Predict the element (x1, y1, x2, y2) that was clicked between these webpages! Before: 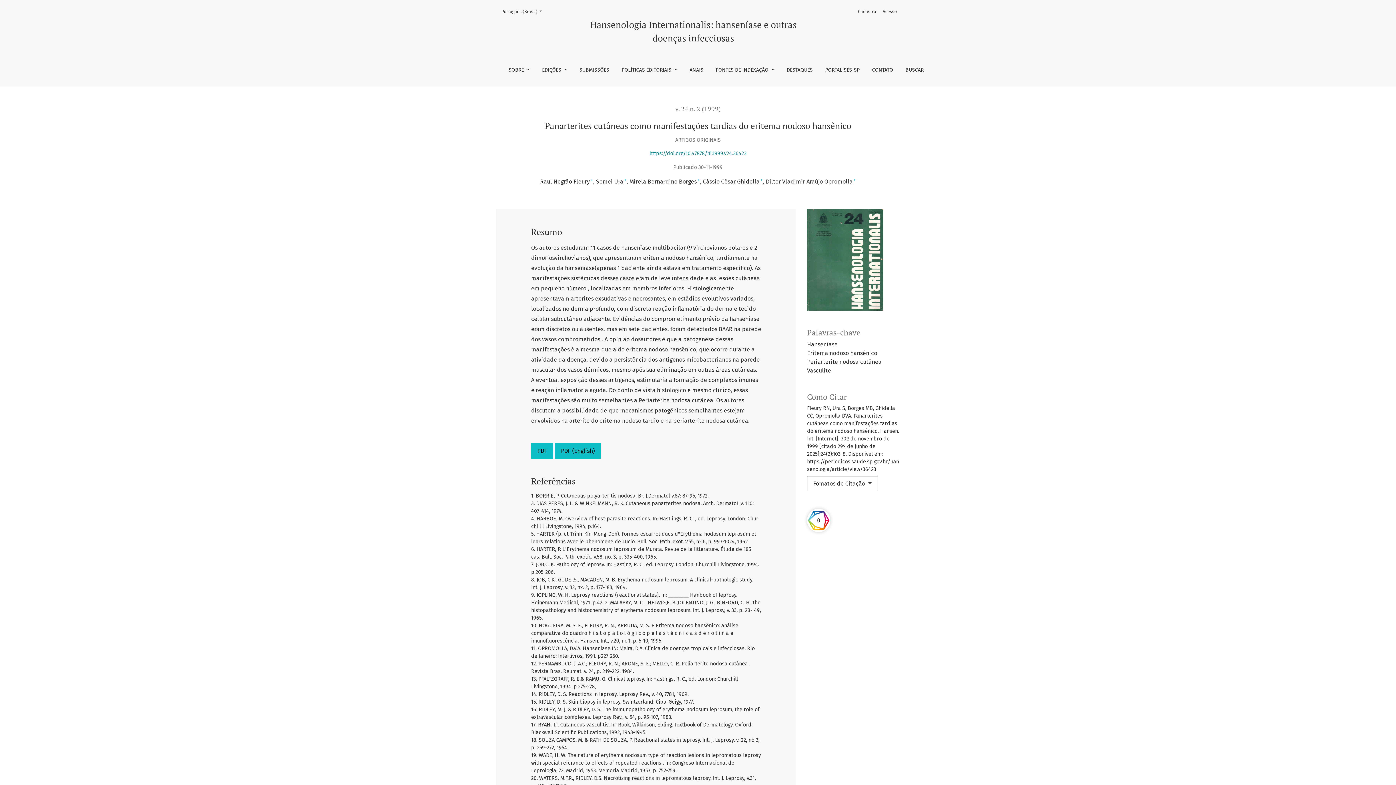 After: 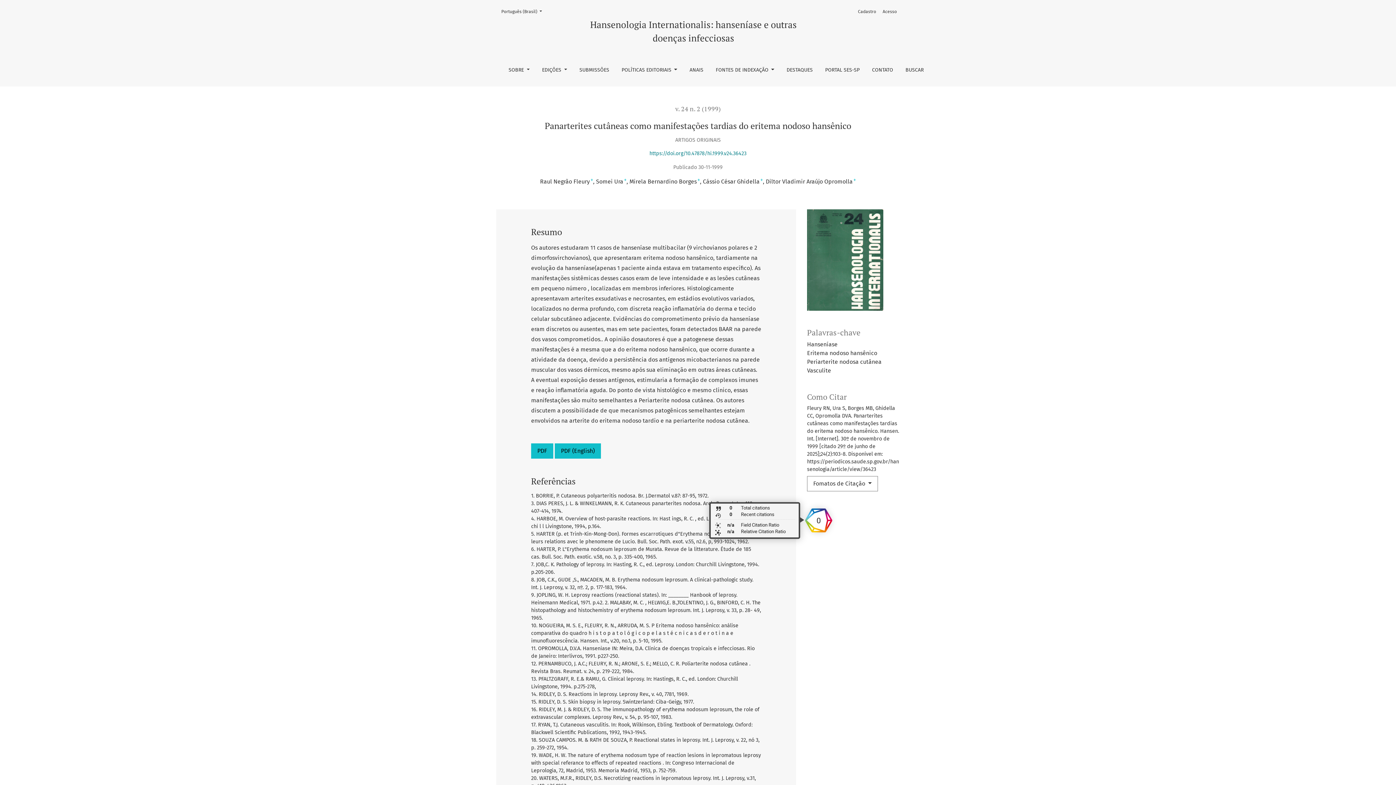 Action: bbox: (807, 509, 830, 532) label: 0 total citations on Dimensions.